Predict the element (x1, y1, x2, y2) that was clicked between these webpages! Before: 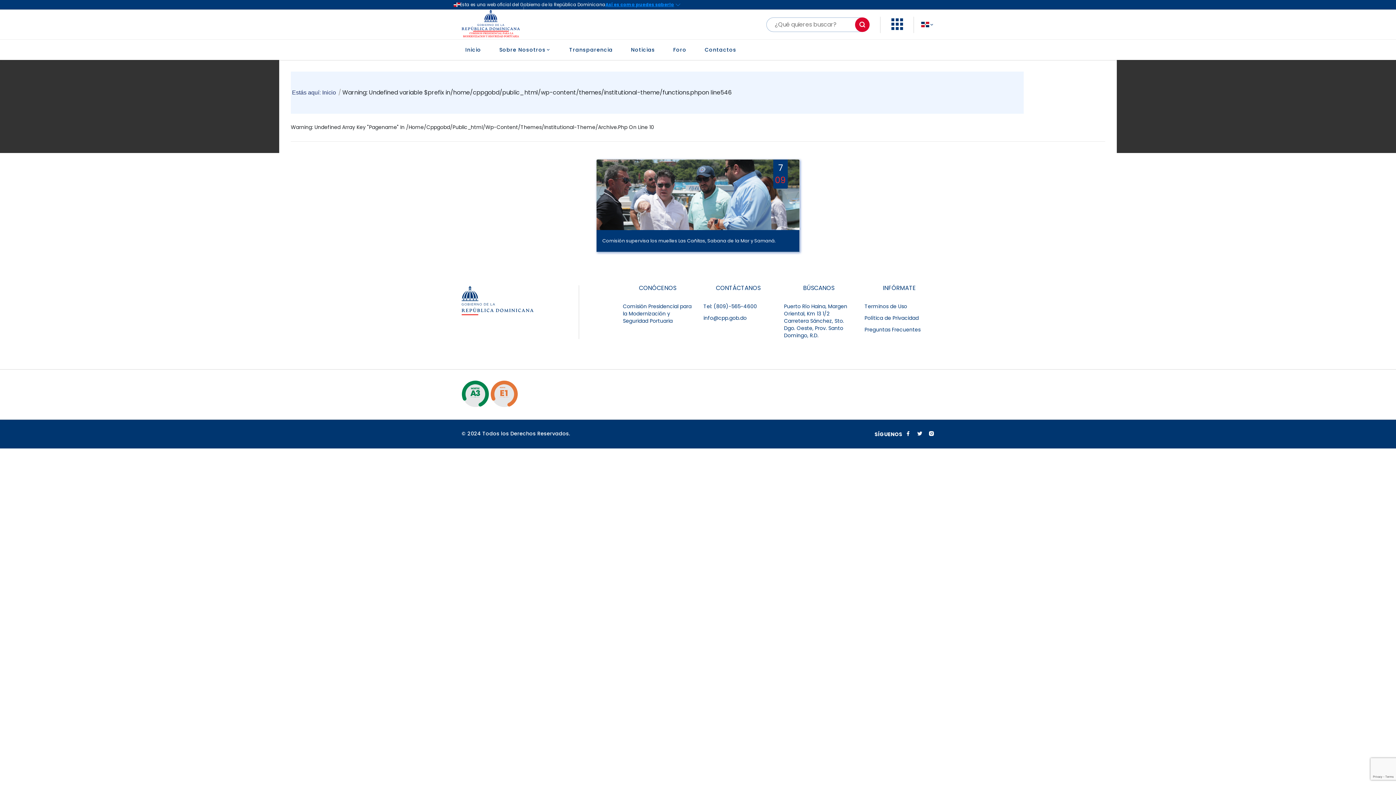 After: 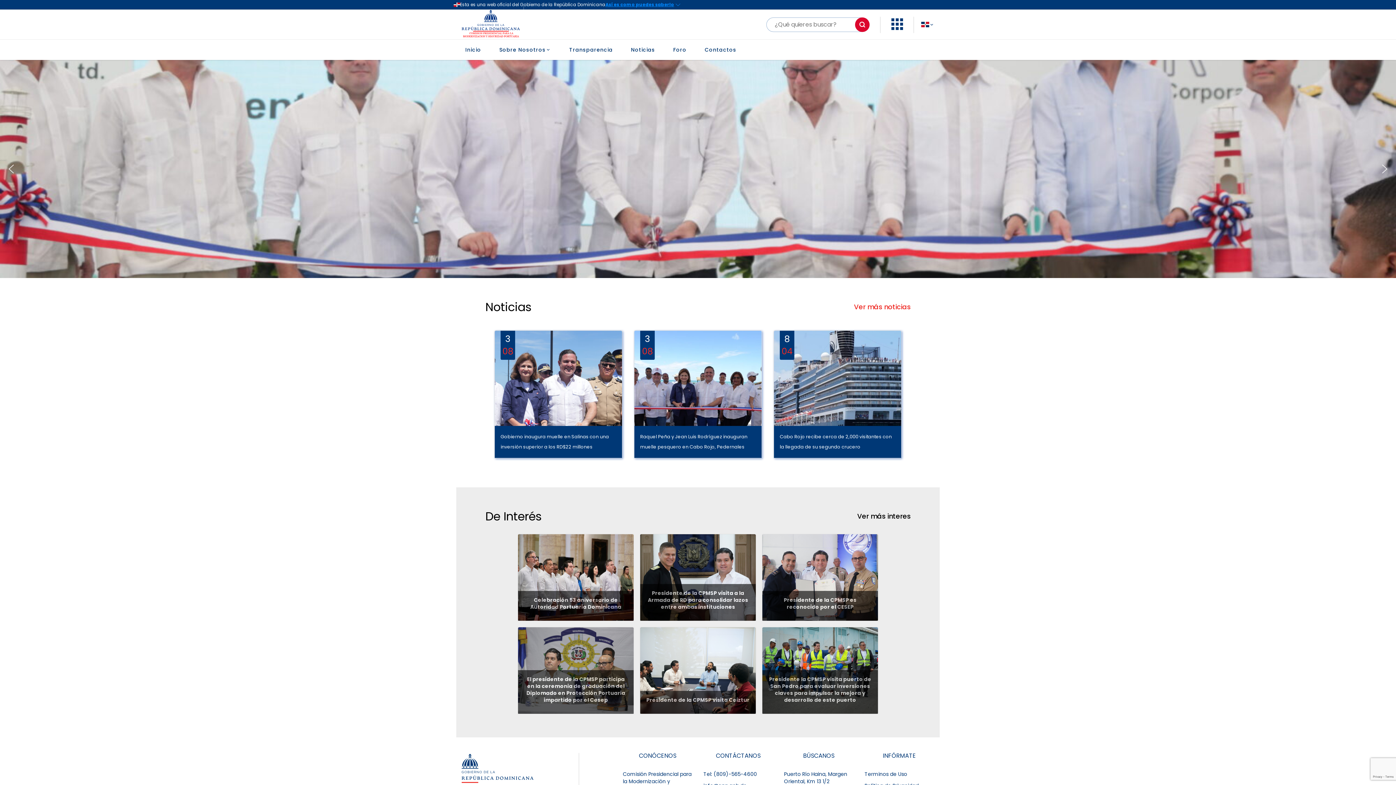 Action: label: Inicio bbox: (461, 43, 490, 56)